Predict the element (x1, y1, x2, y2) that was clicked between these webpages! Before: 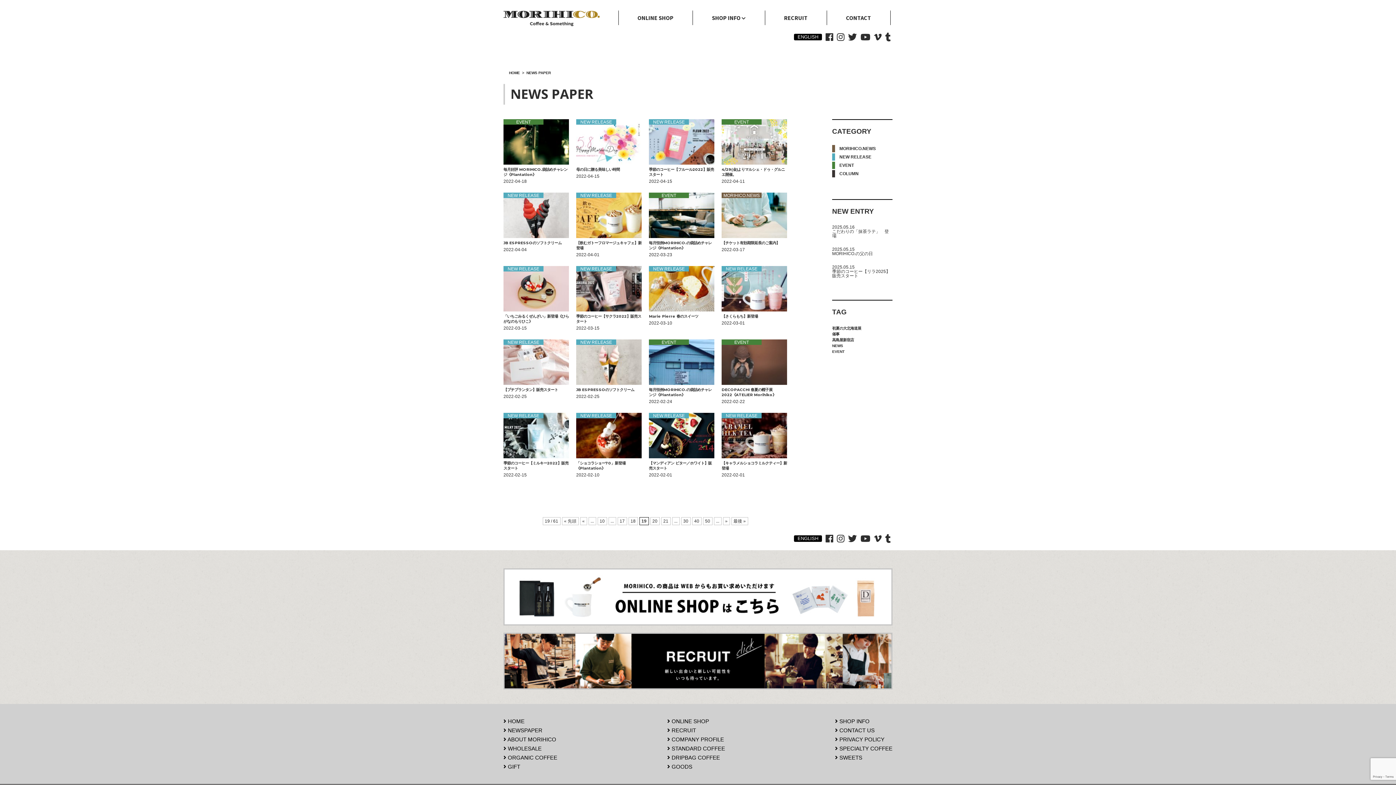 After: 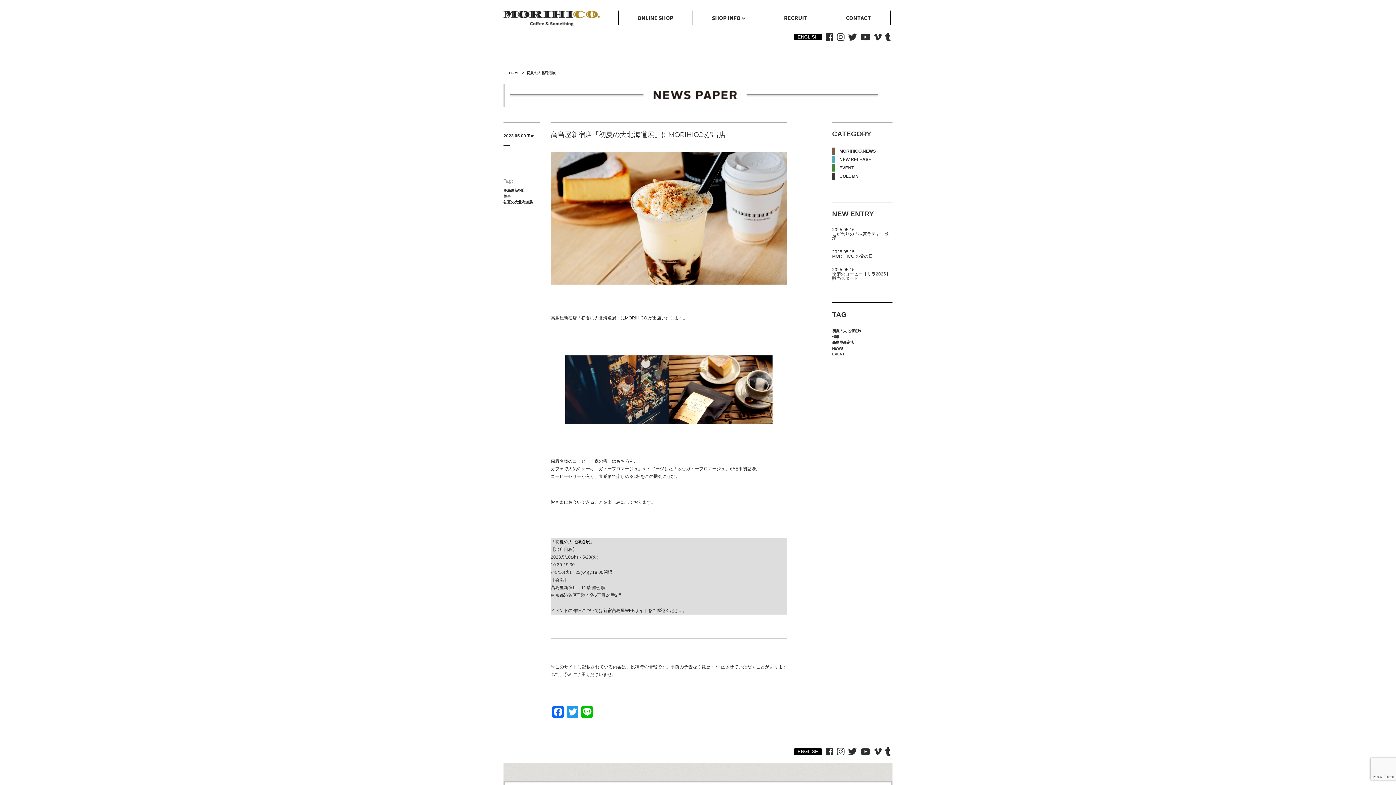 Action: bbox: (832, 326, 861, 330) label: 初夏の大北海道展